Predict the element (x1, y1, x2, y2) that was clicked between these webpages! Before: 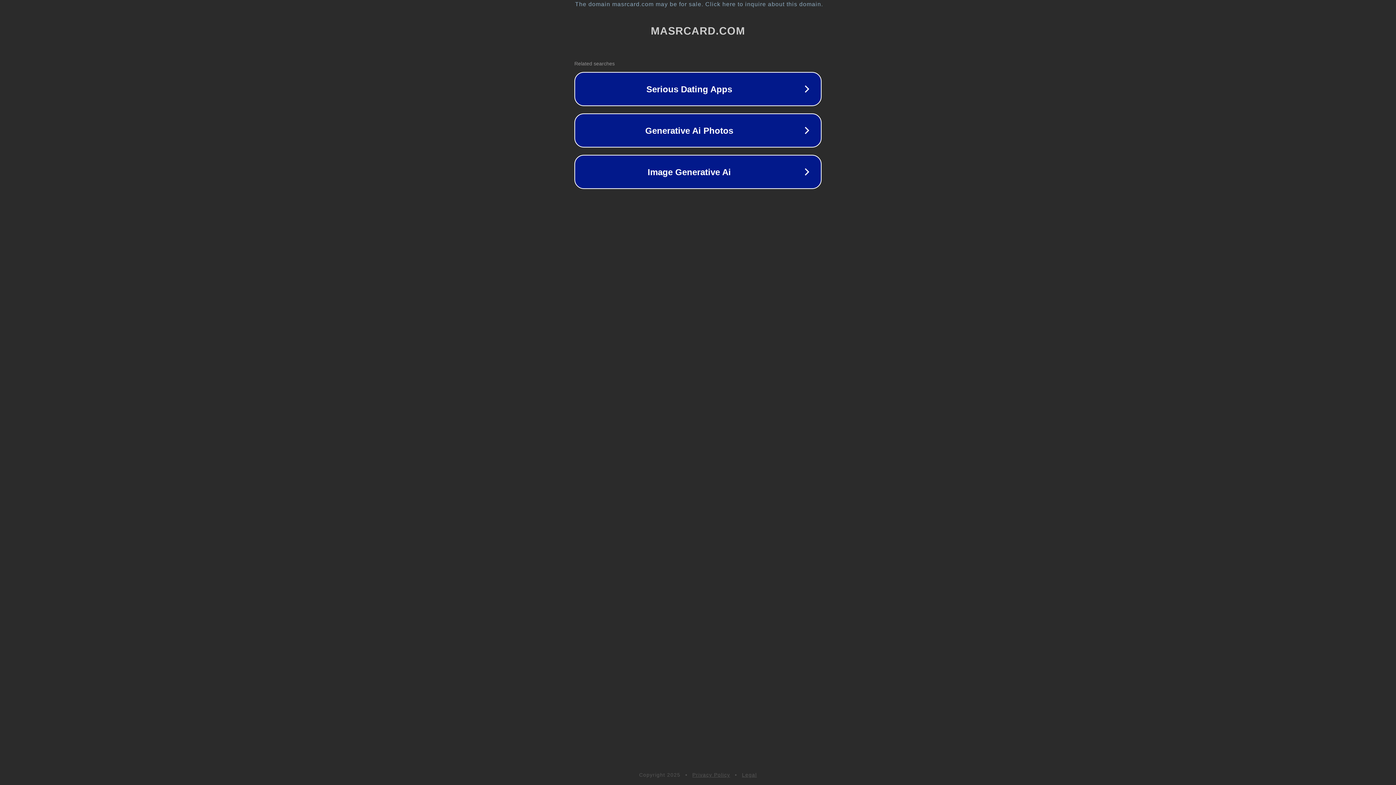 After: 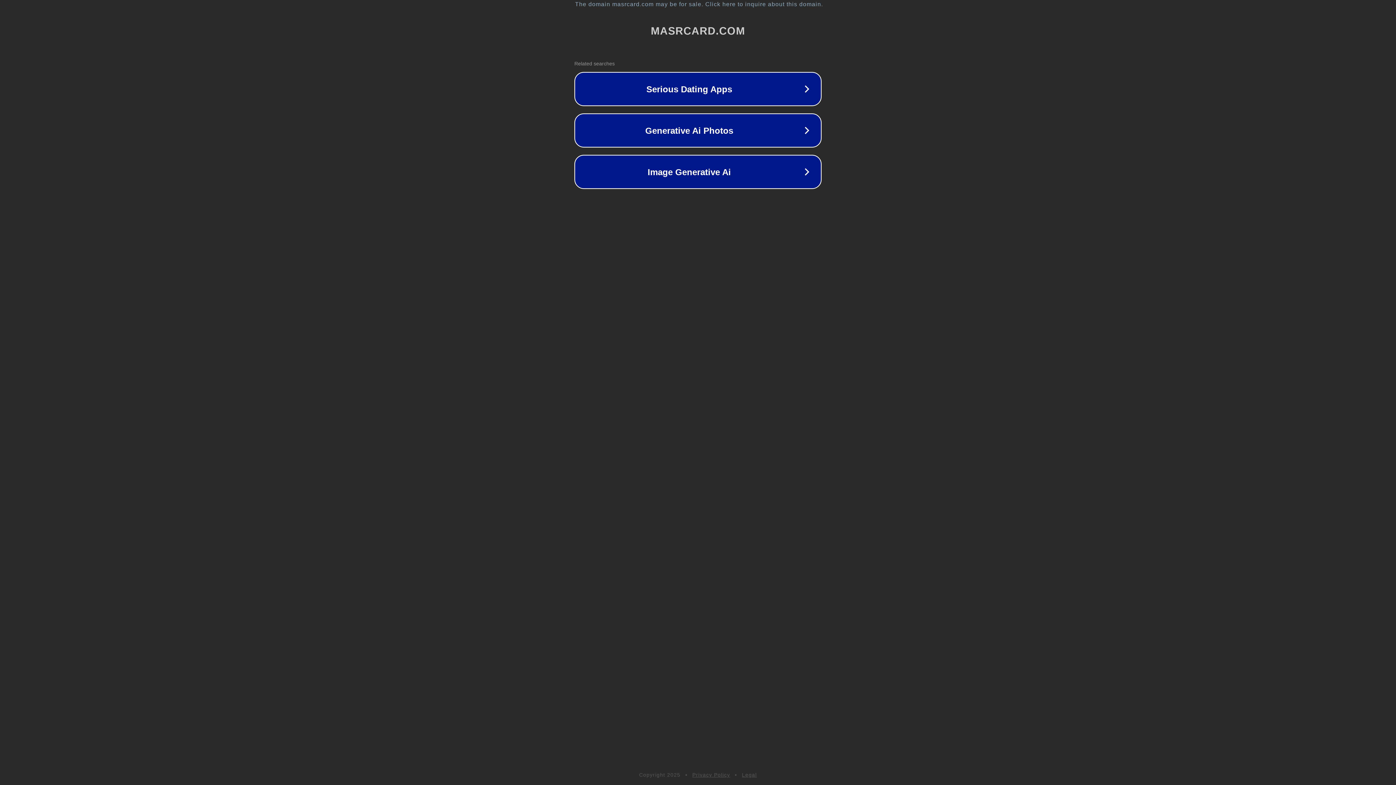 Action: bbox: (692, 772, 730, 778) label: Privacy Policy